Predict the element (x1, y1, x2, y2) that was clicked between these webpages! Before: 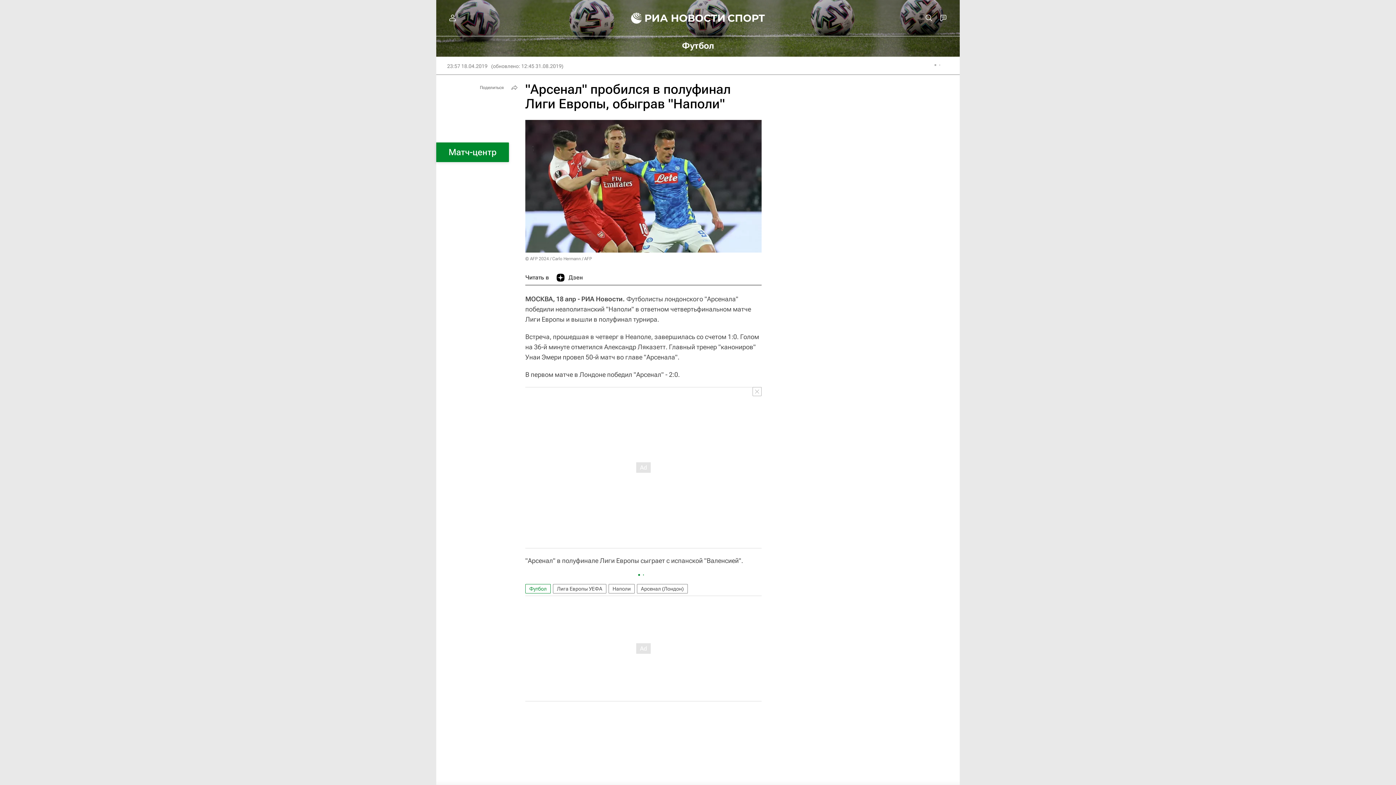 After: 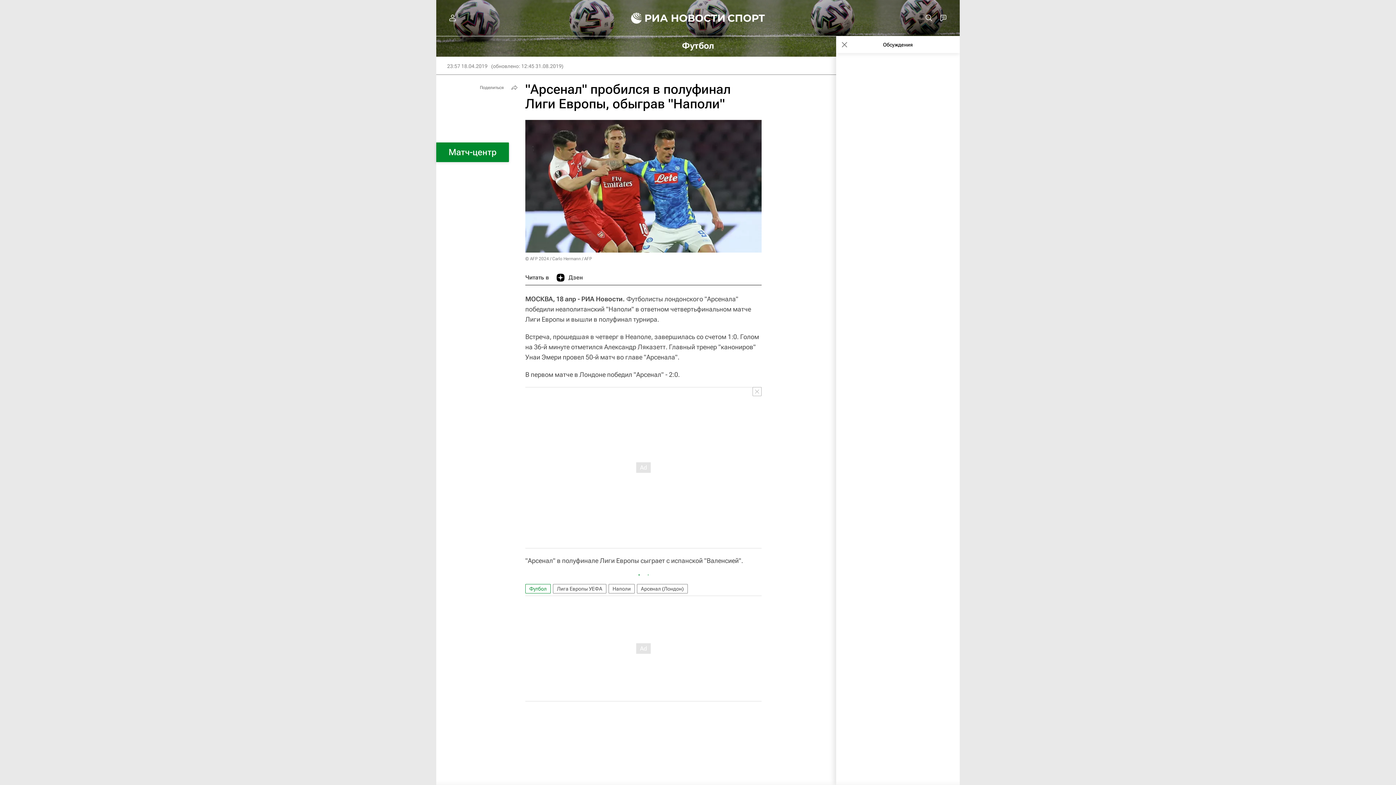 Action: bbox: (936, 10, 950, 25)